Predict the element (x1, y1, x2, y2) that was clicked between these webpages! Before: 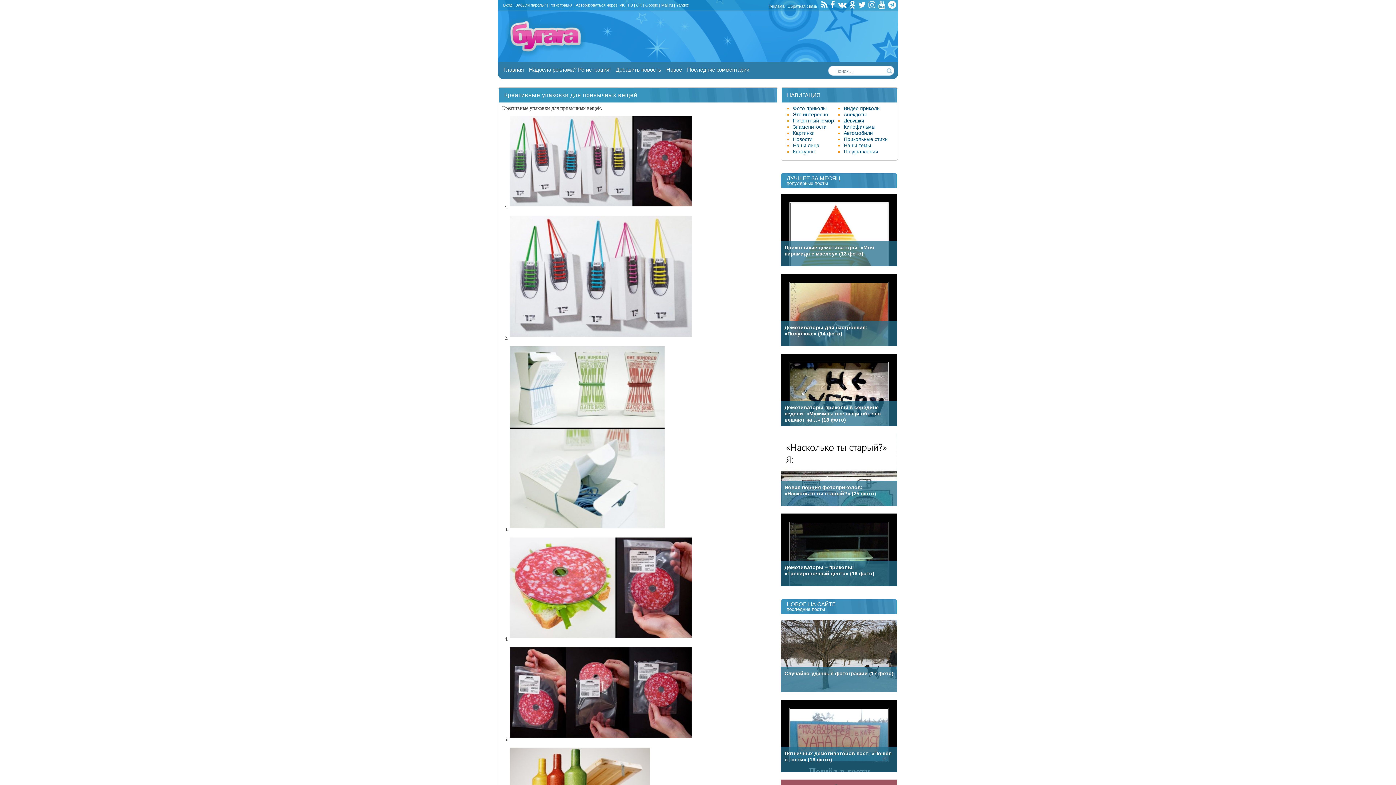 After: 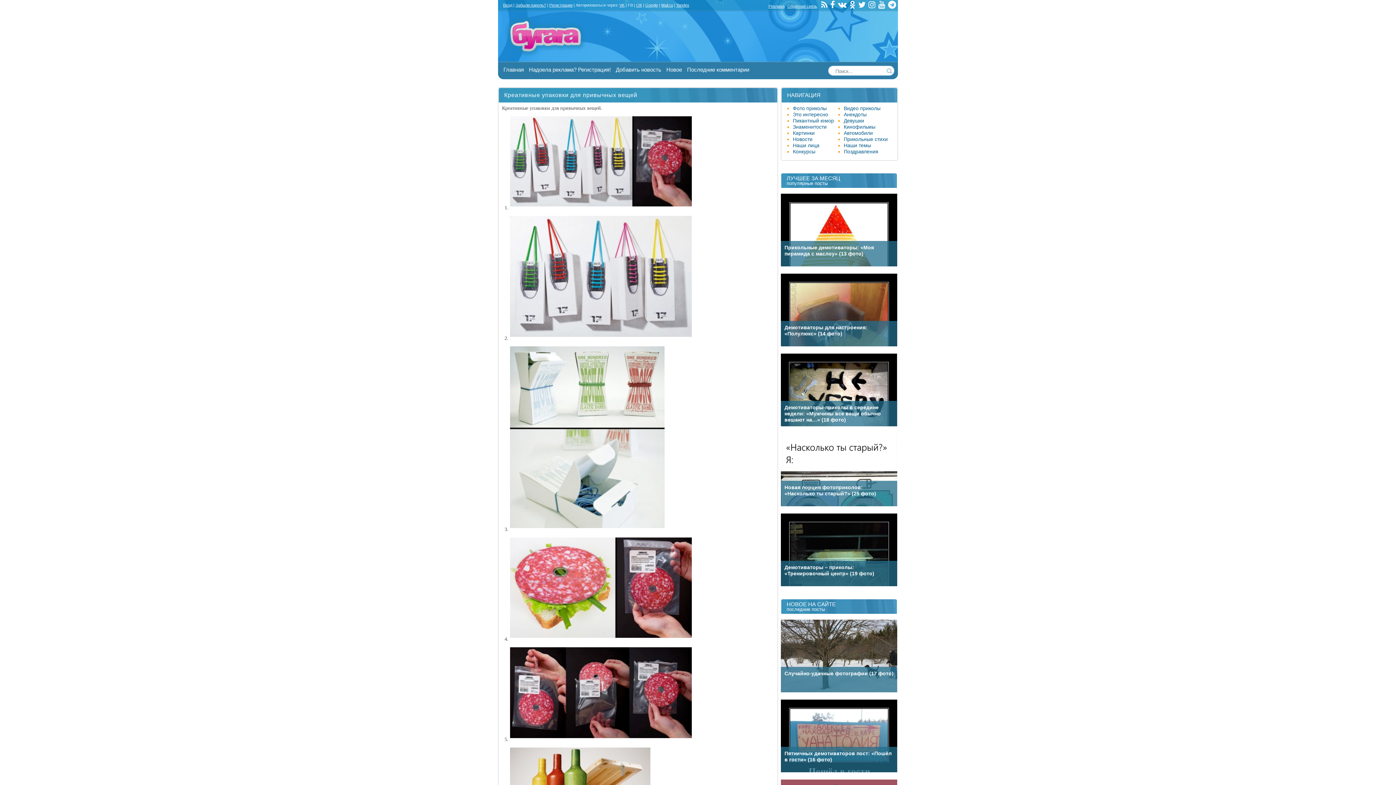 Action: bbox: (628, 2, 633, 7) label: FB